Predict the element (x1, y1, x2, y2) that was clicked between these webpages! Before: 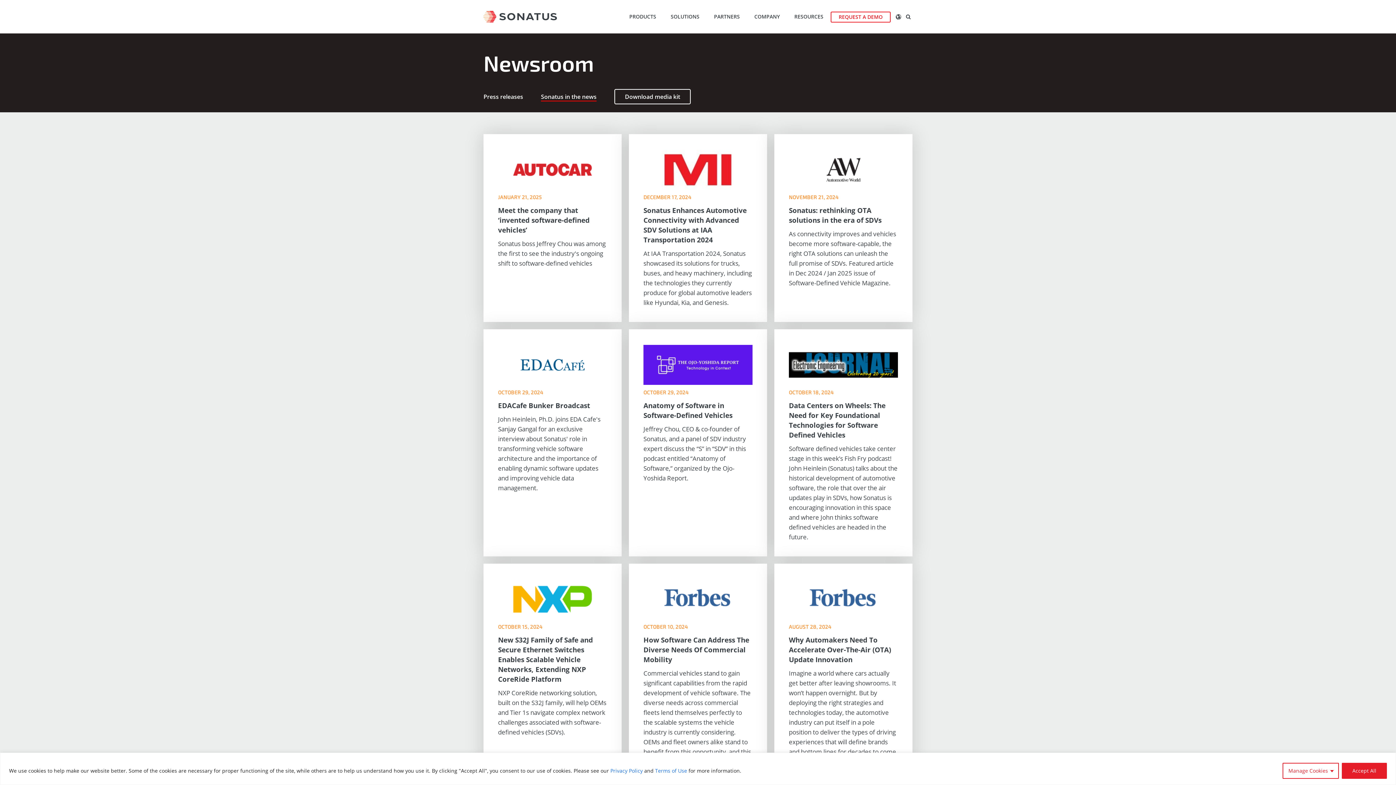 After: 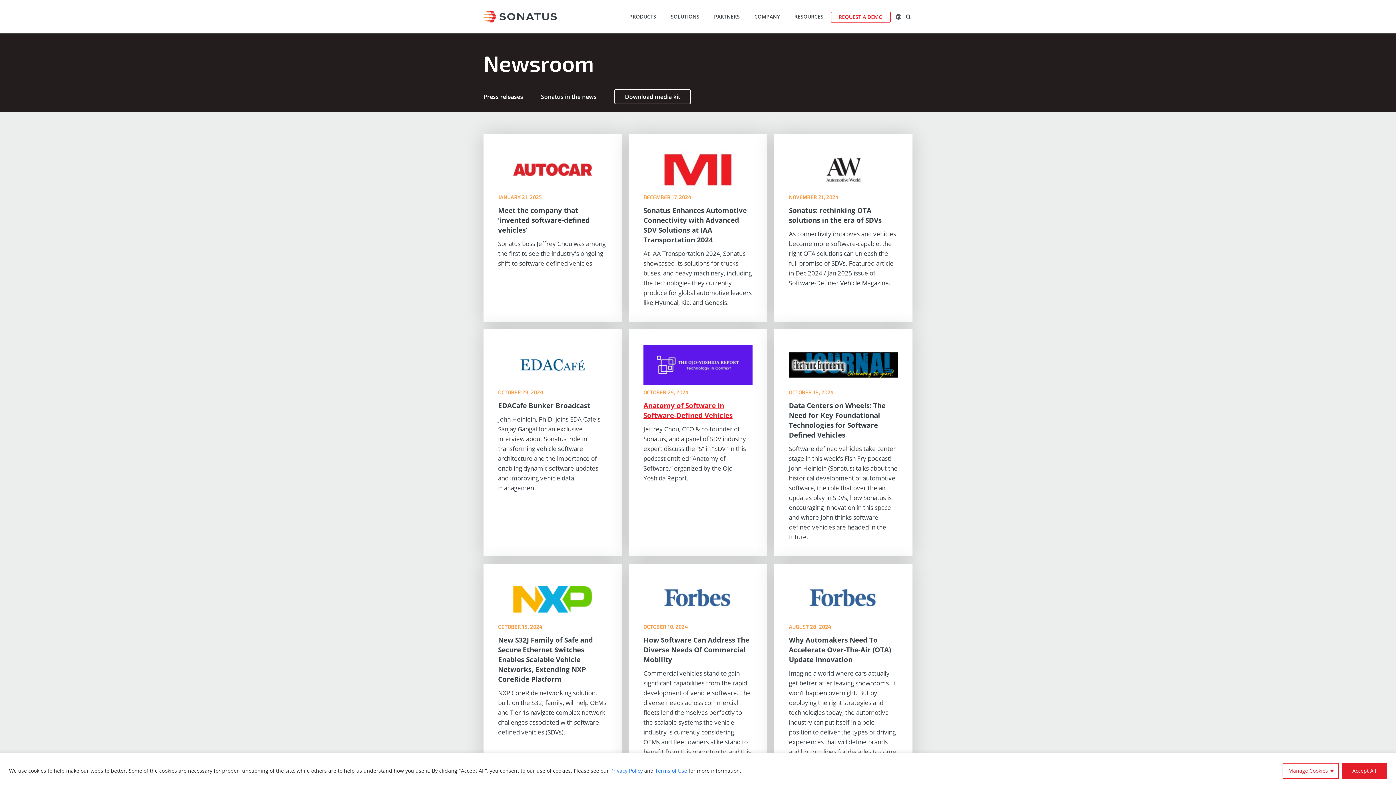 Action: label: Anatomy of Software in Software-Defined Vehicles bbox: (643, 401, 732, 420)